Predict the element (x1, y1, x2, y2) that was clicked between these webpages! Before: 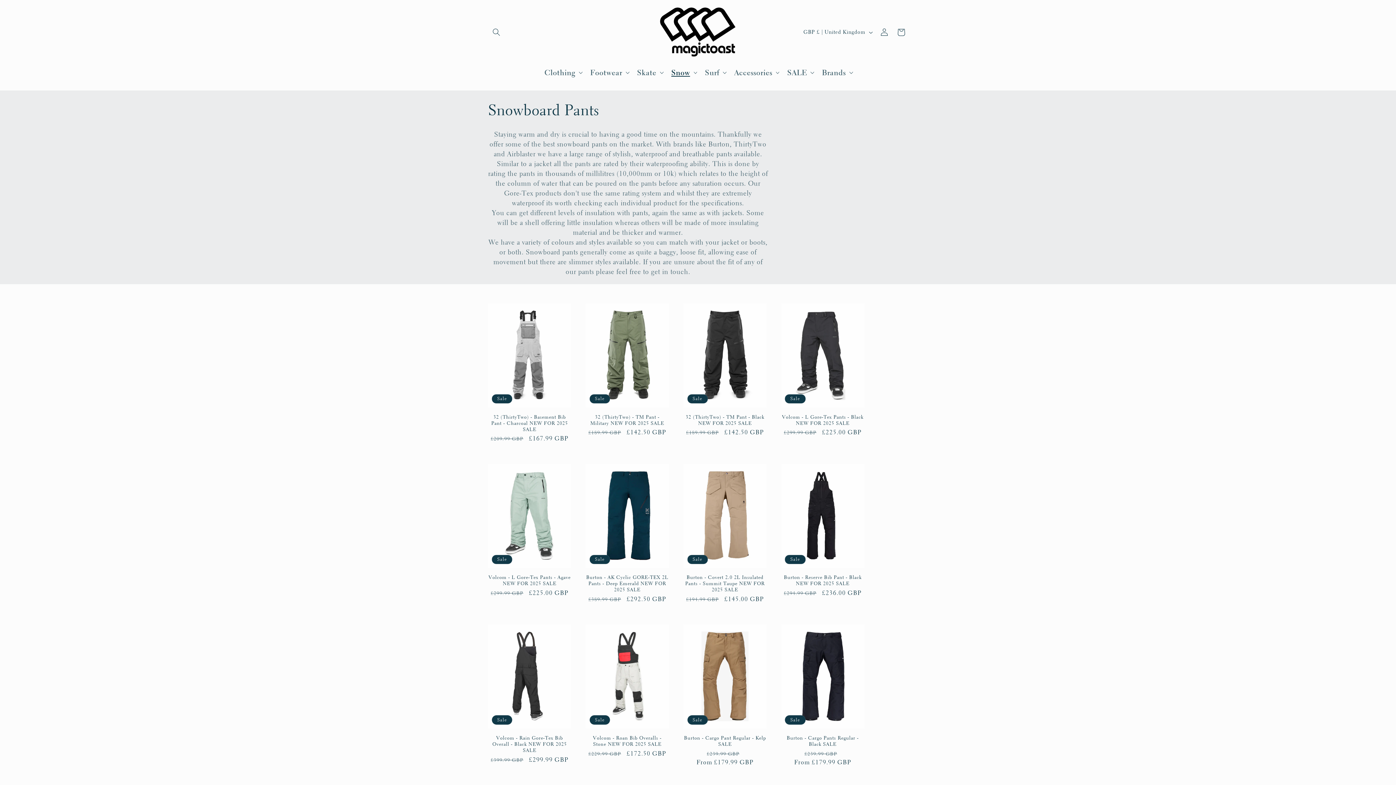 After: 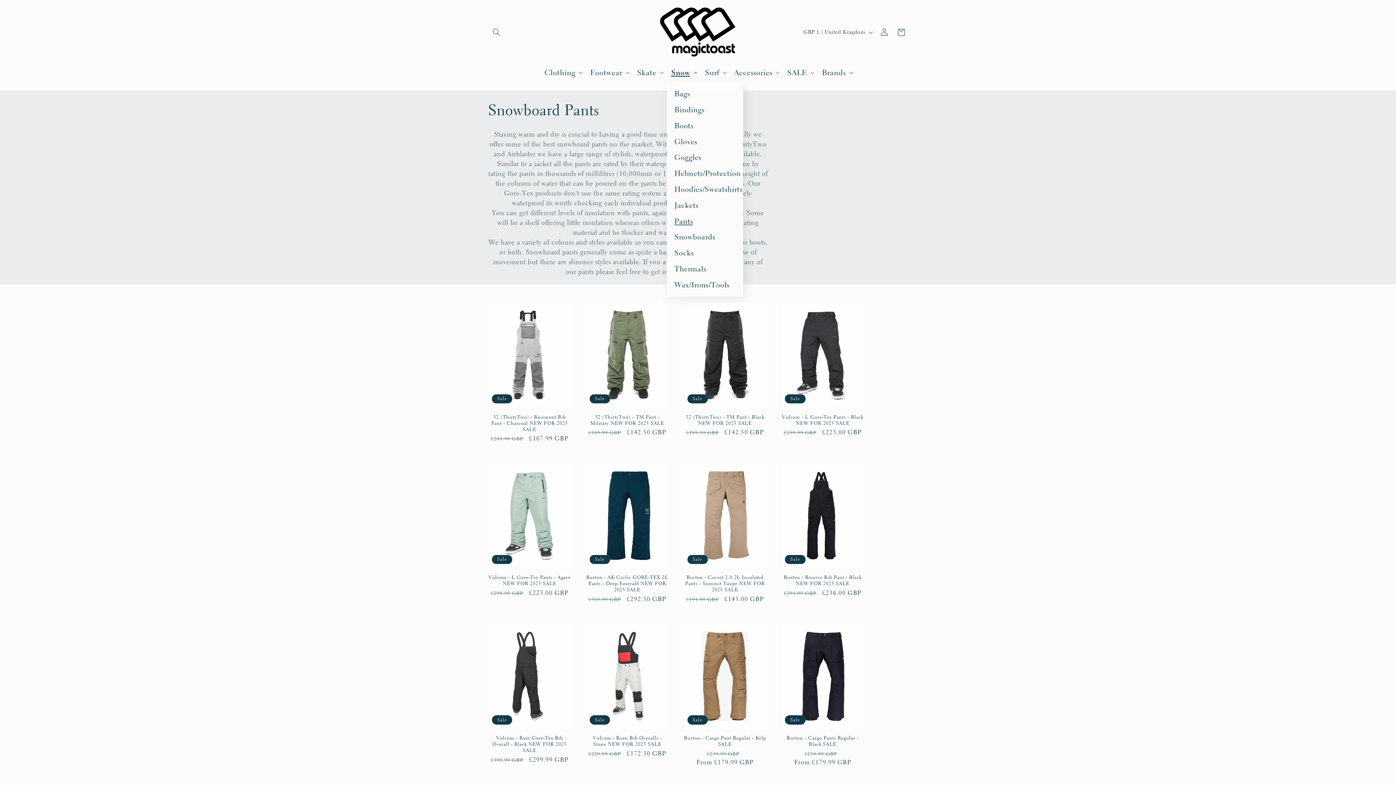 Action: bbox: (666, 63, 700, 81) label: Snow